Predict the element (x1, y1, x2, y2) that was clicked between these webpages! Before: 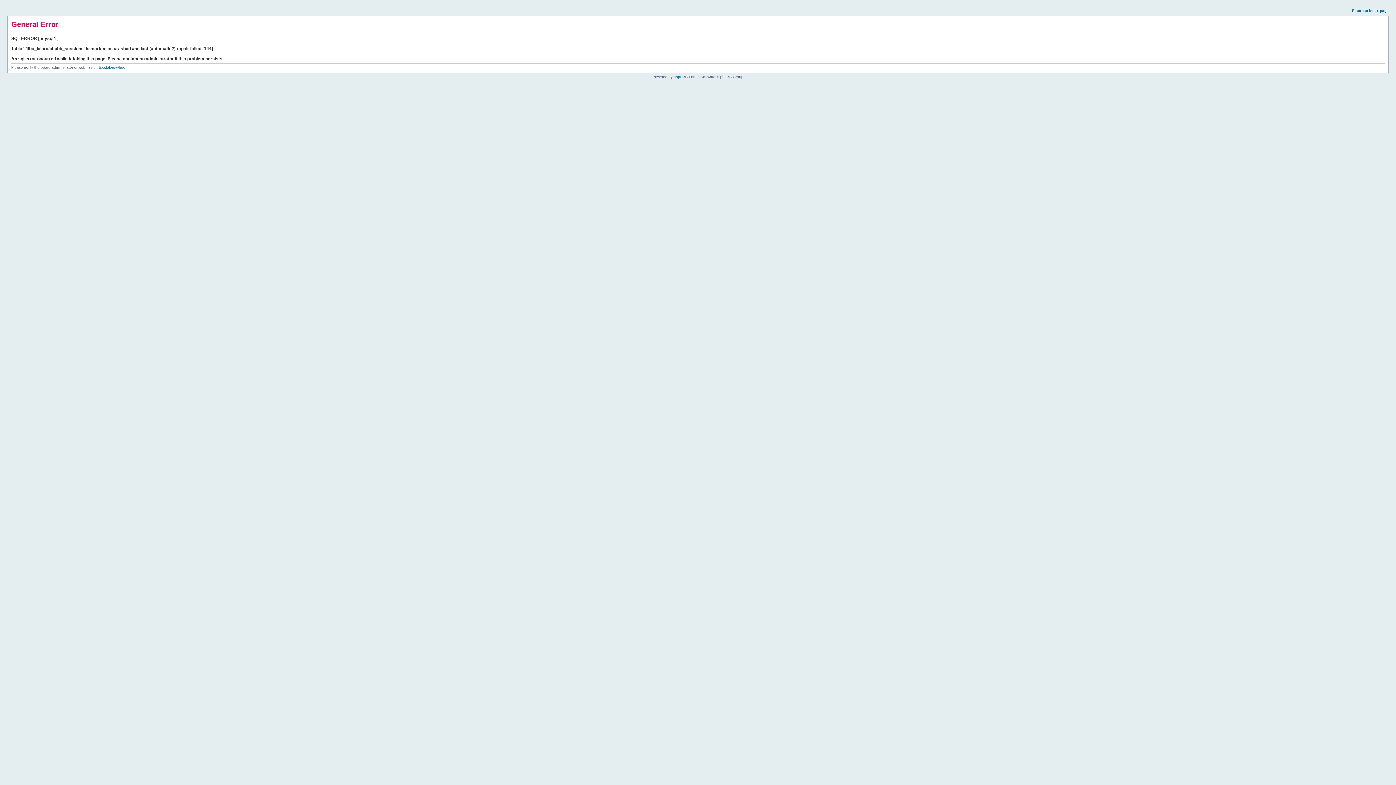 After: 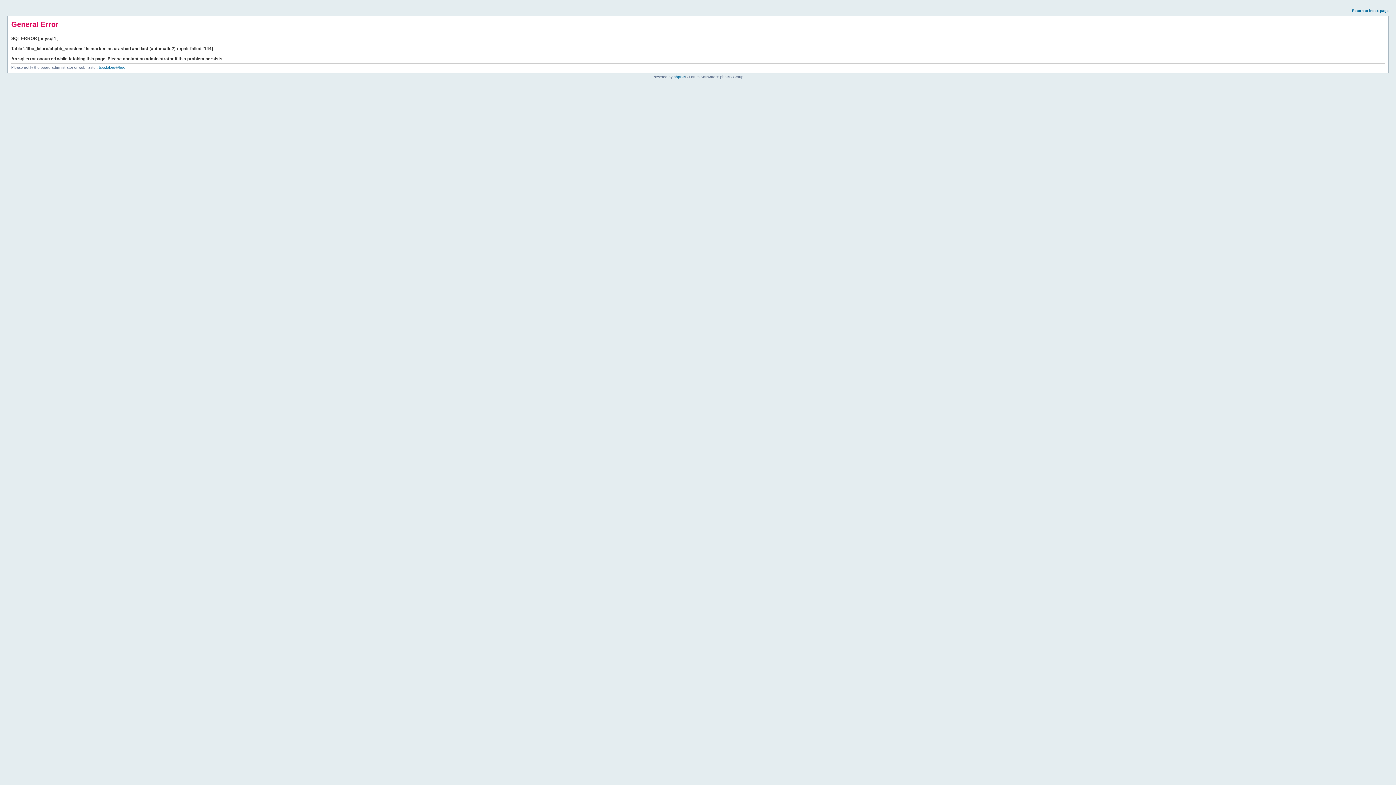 Action: bbox: (1352, 8, 1389, 12) label: Return to index page